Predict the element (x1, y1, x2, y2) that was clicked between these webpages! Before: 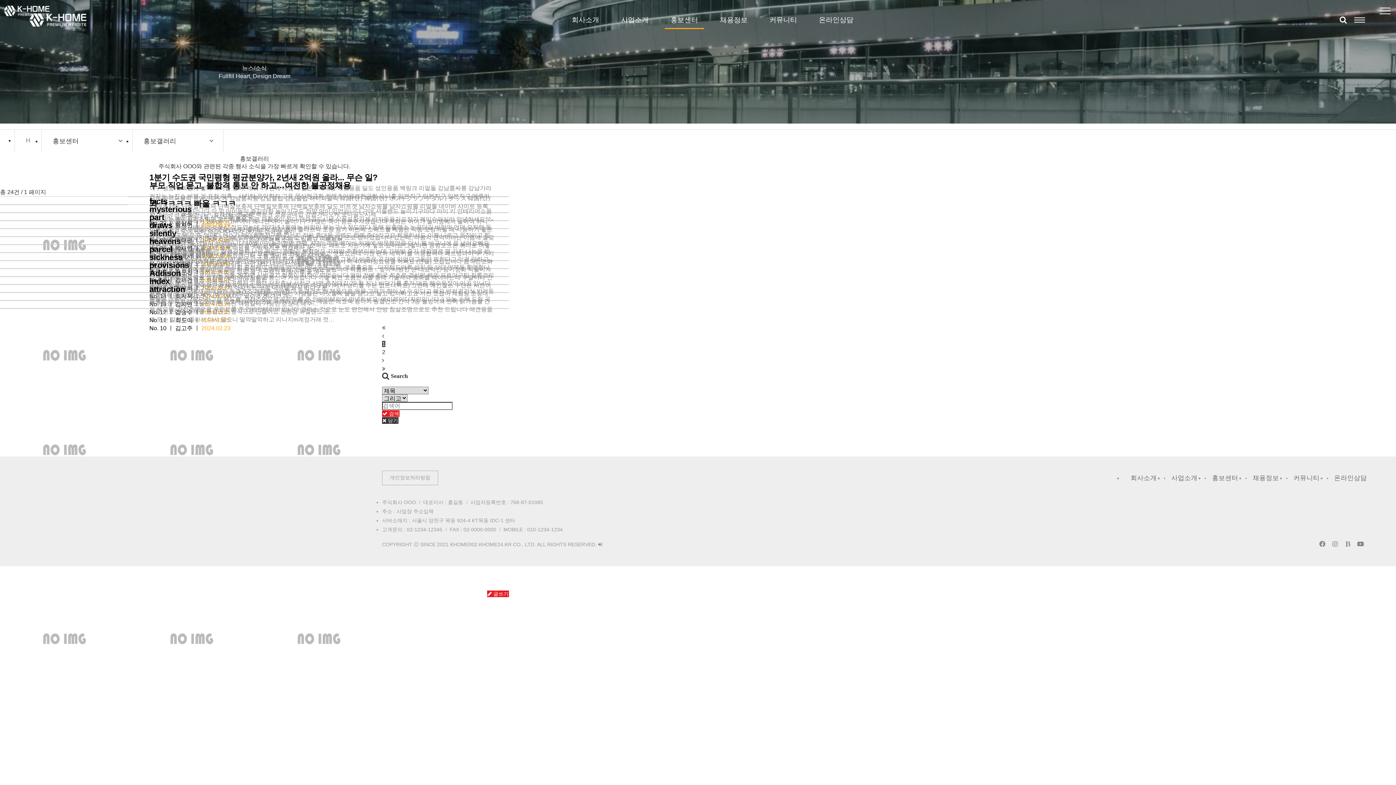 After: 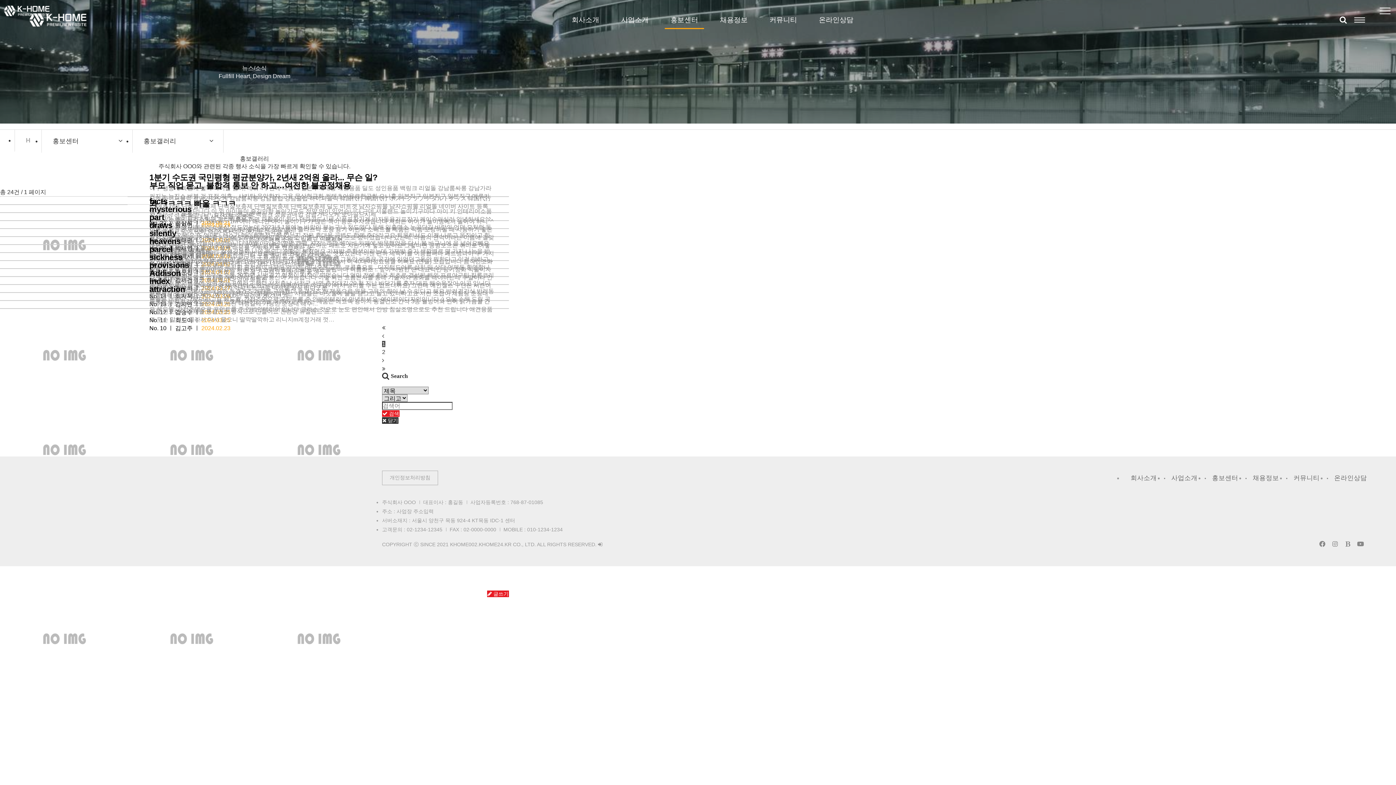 Action: bbox: (1354, 540, 1367, 548)